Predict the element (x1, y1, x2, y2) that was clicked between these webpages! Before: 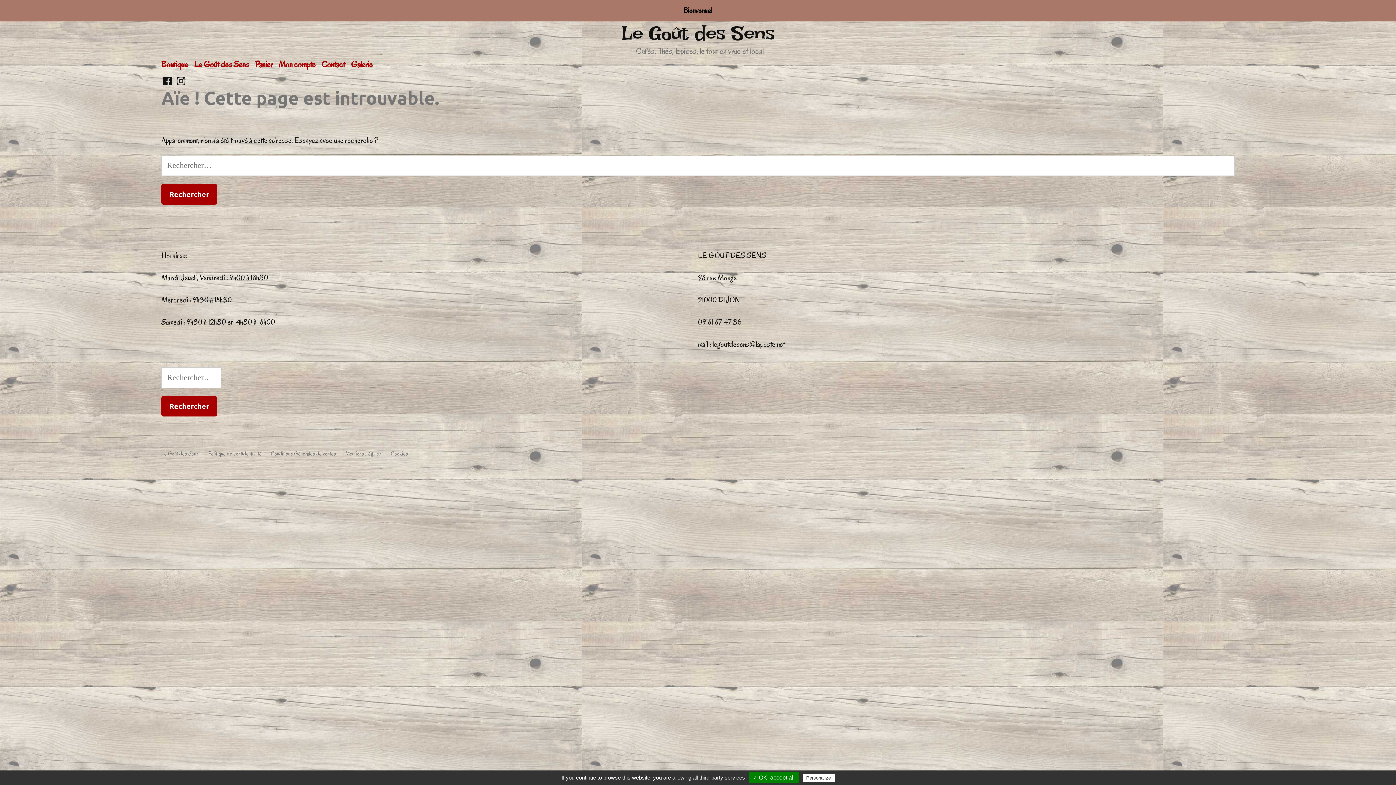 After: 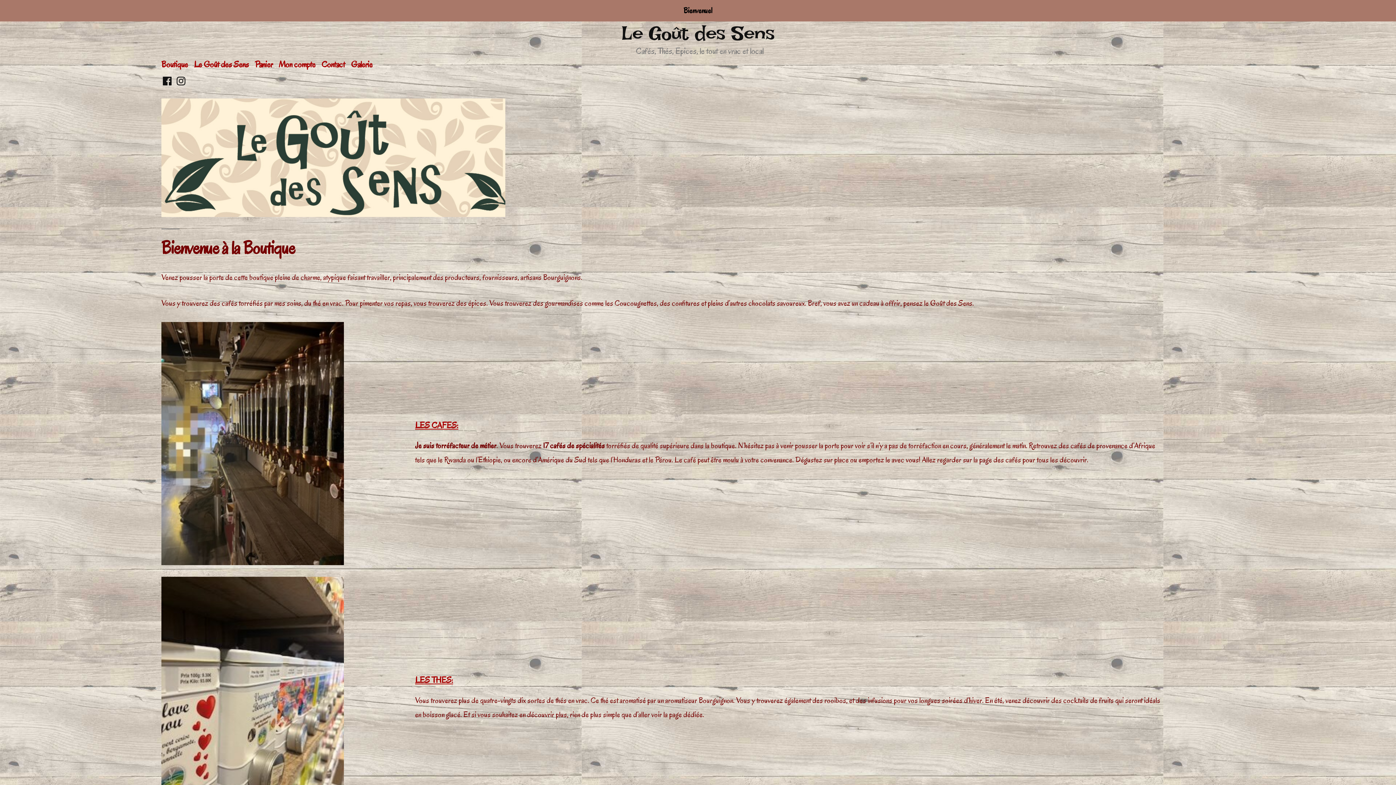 Action: bbox: (621, 21, 774, 45) label: Le Goût des Sens